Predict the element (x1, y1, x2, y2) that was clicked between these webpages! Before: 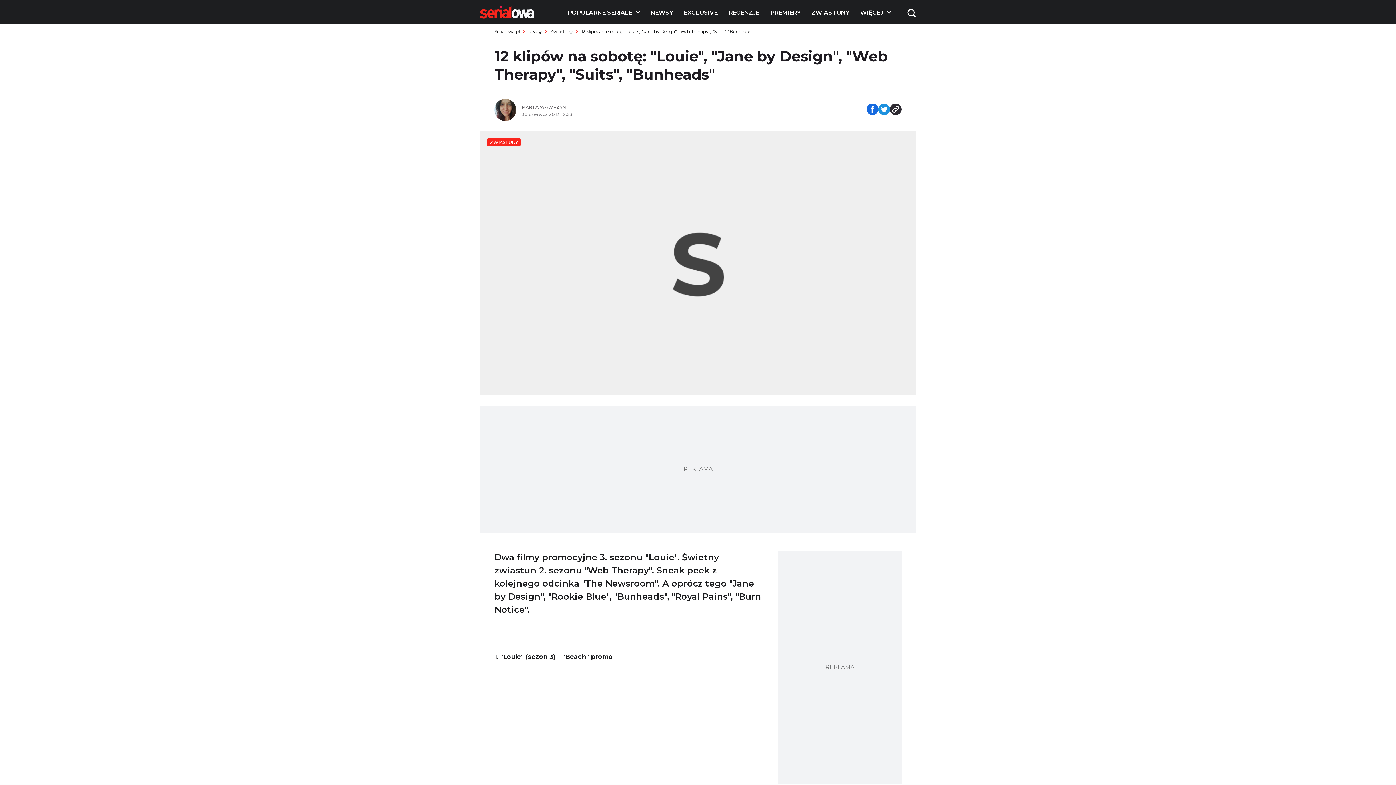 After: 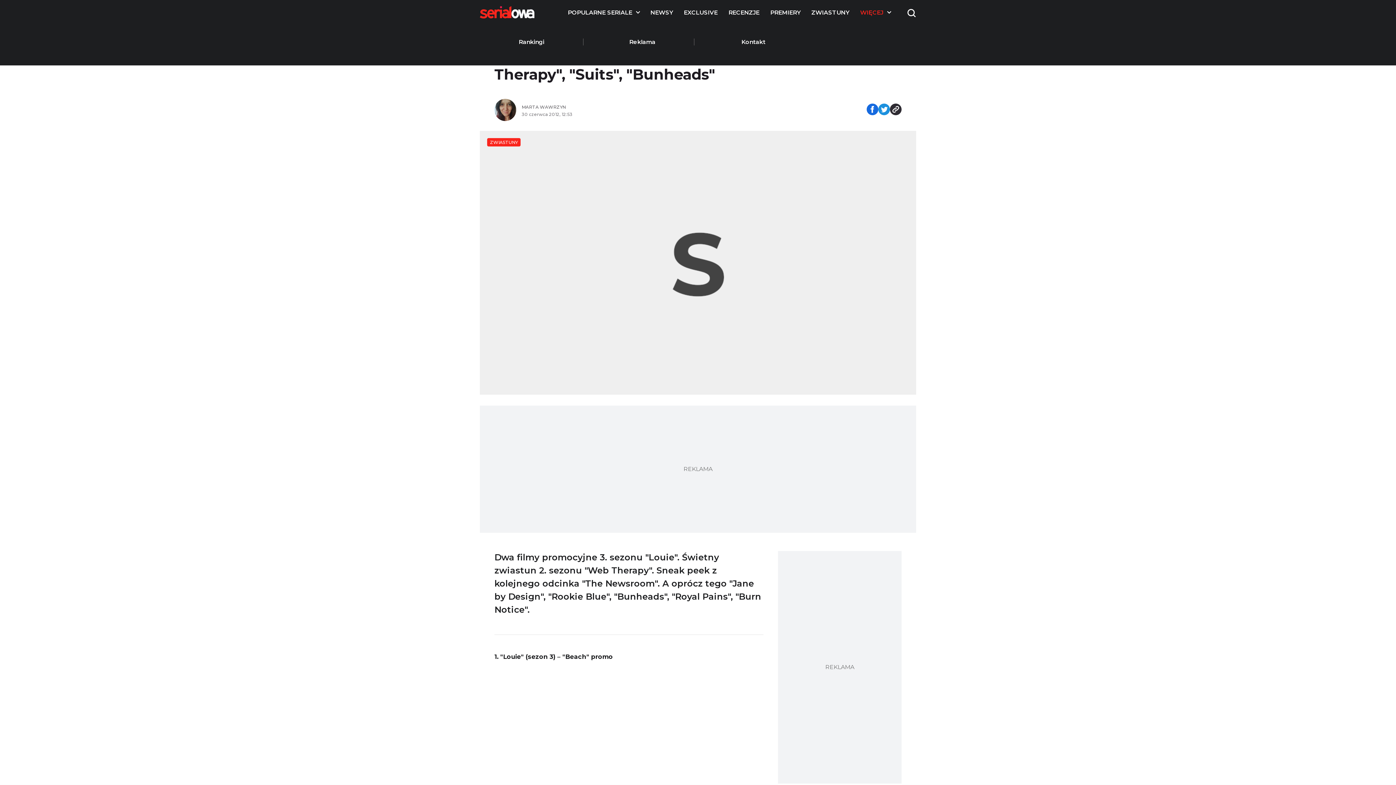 Action: bbox: (860, 8, 883, 15) label: Więcej